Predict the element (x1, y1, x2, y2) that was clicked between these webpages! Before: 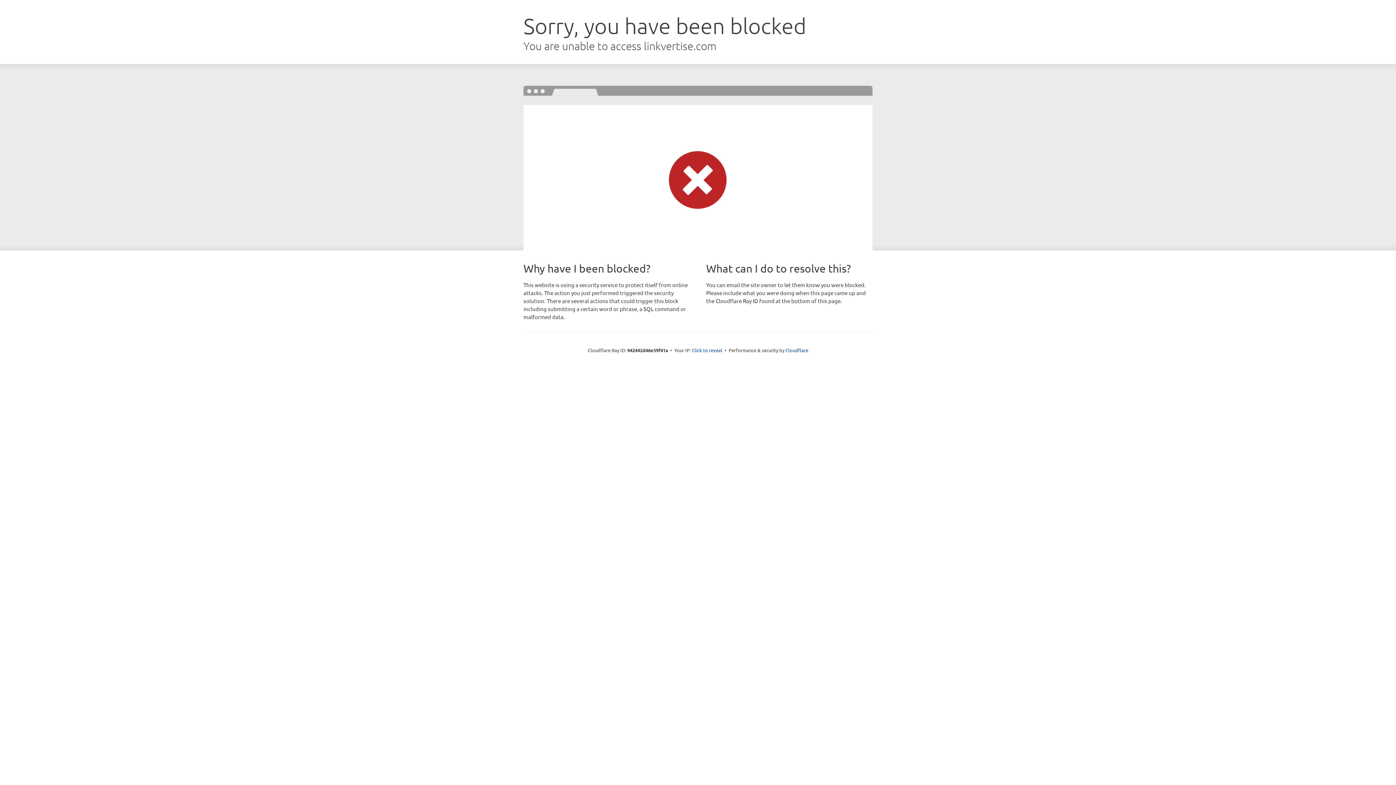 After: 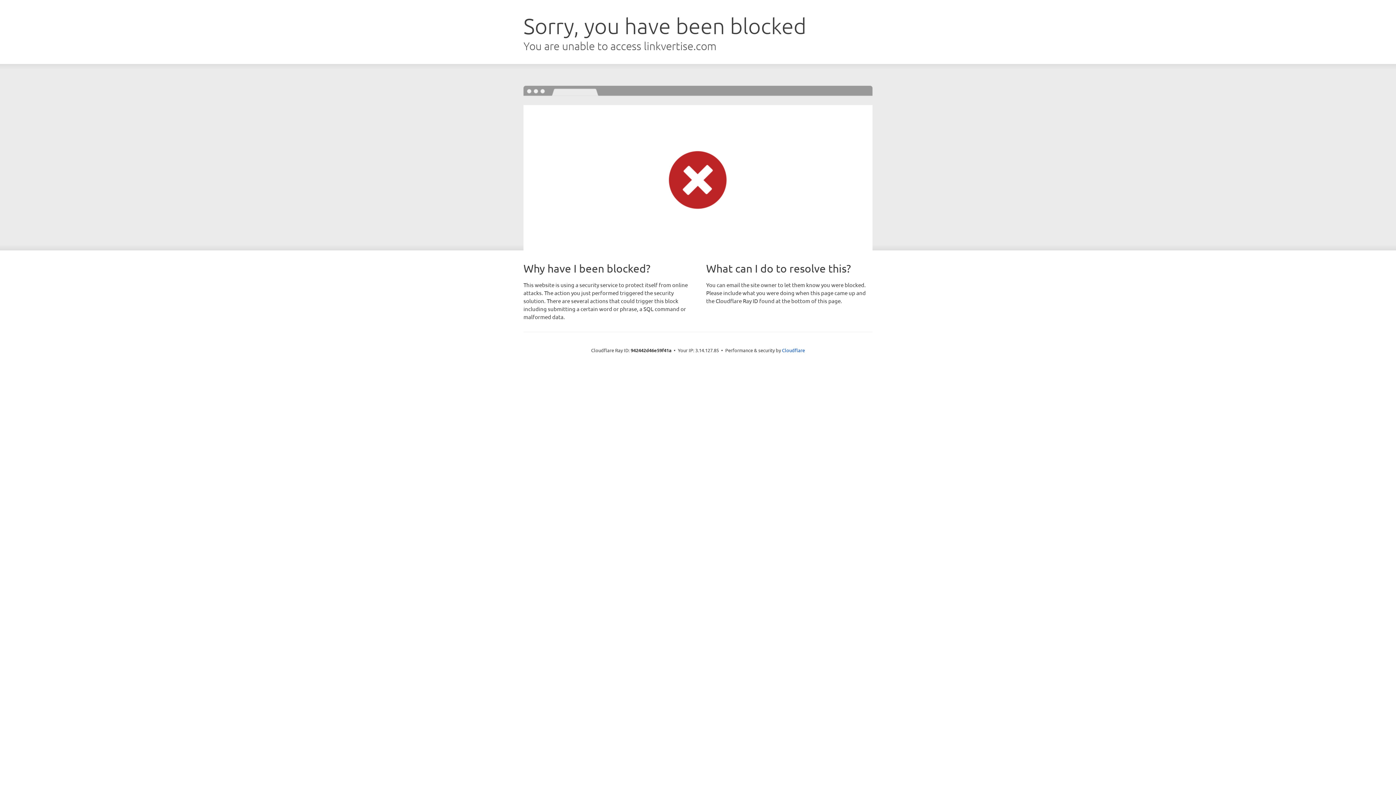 Action: bbox: (692, 346, 722, 353) label: Click to reveal